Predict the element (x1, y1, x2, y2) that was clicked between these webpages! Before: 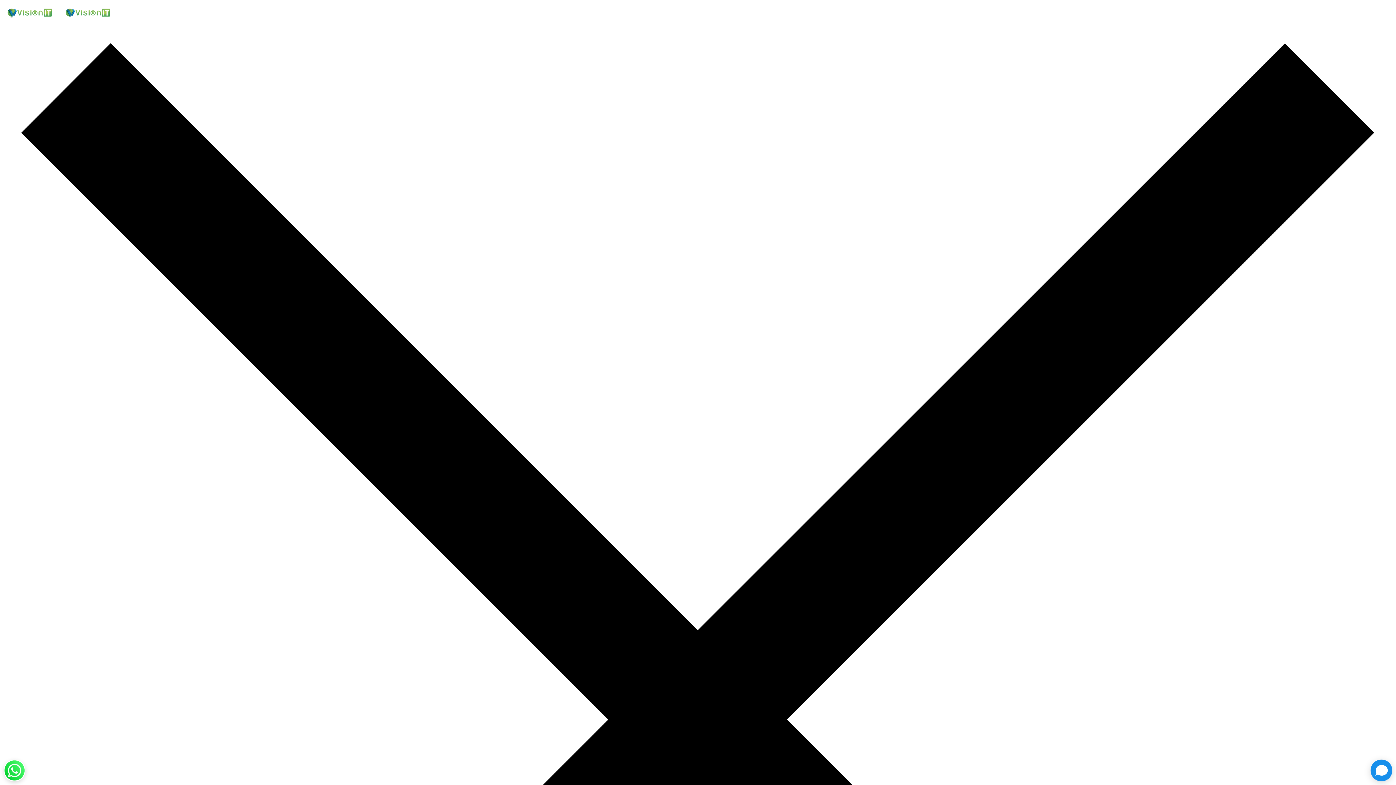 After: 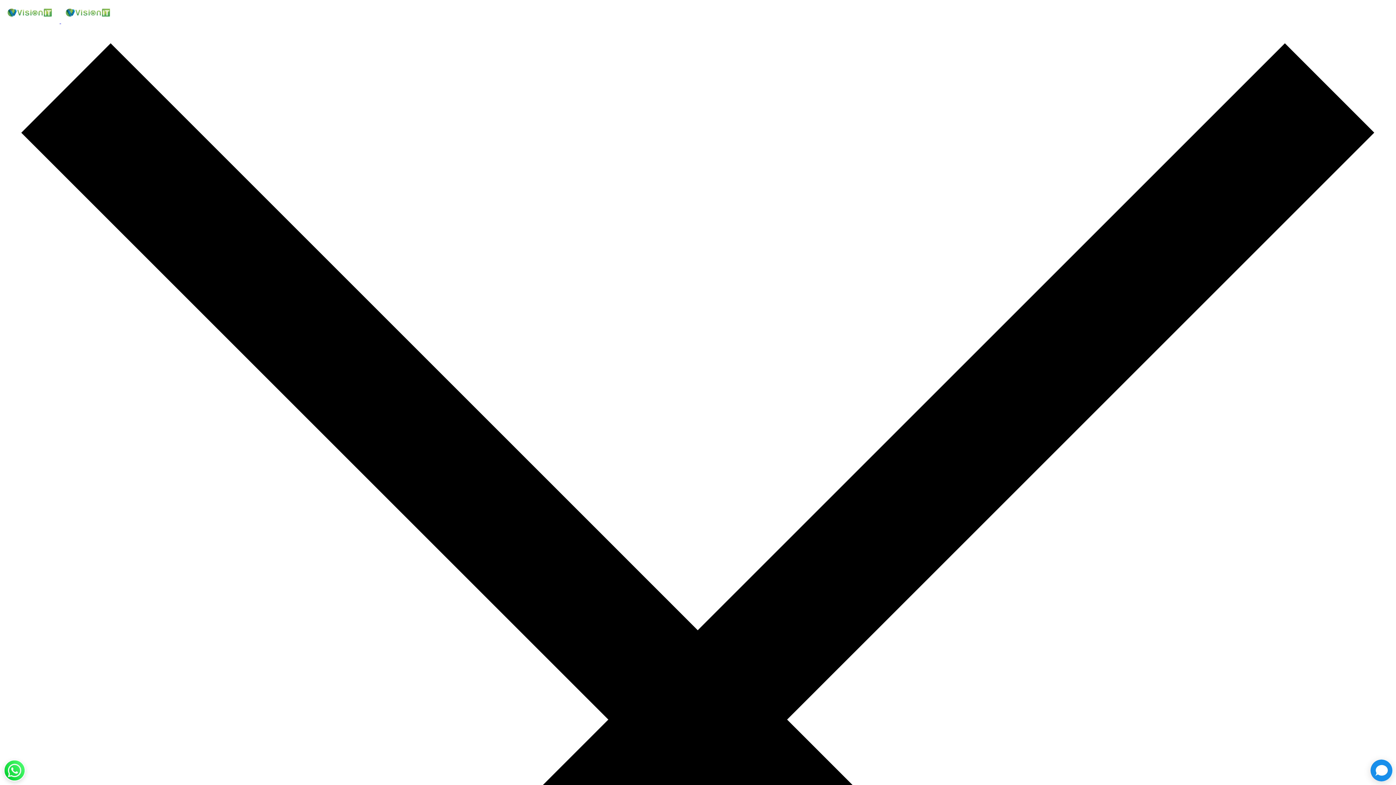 Action: bbox: (2, 18, 117, 24) label:  